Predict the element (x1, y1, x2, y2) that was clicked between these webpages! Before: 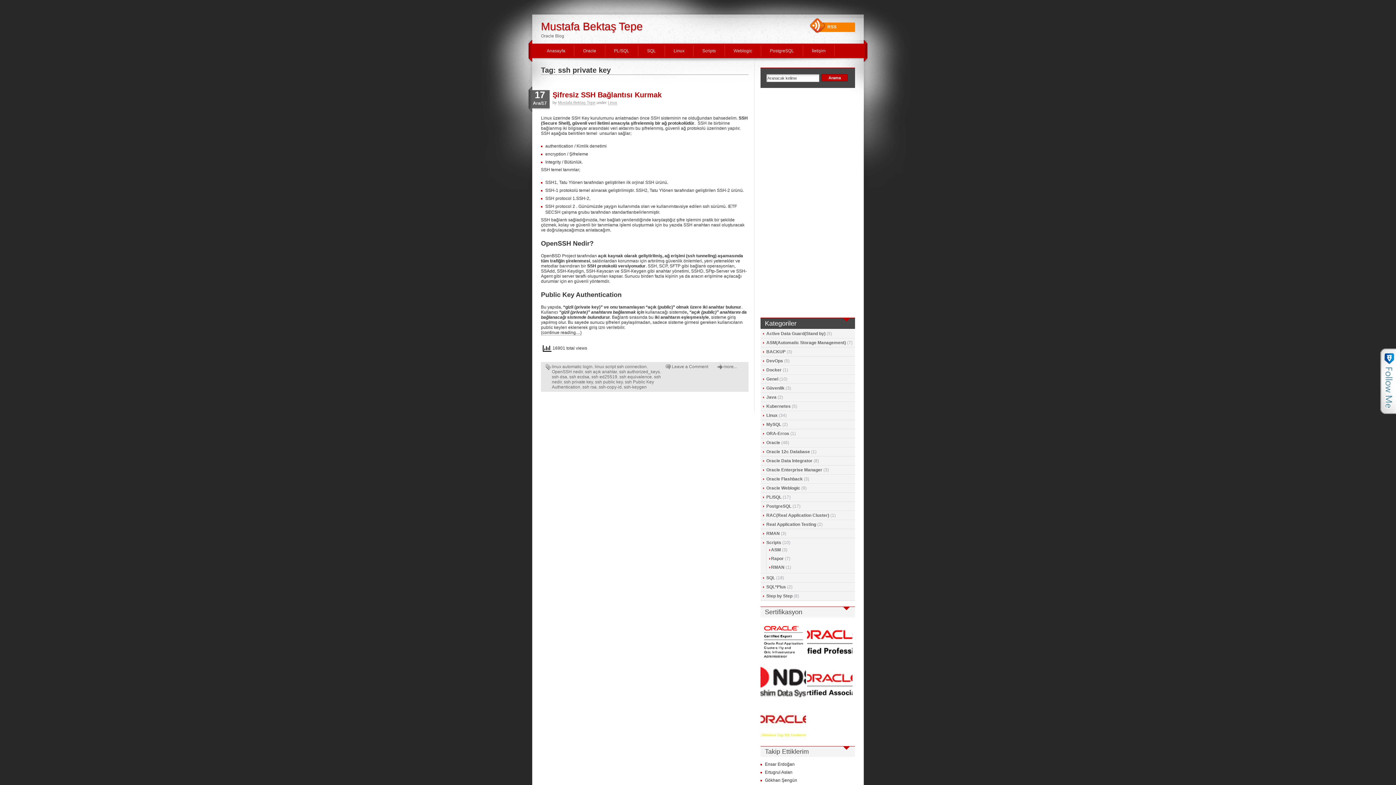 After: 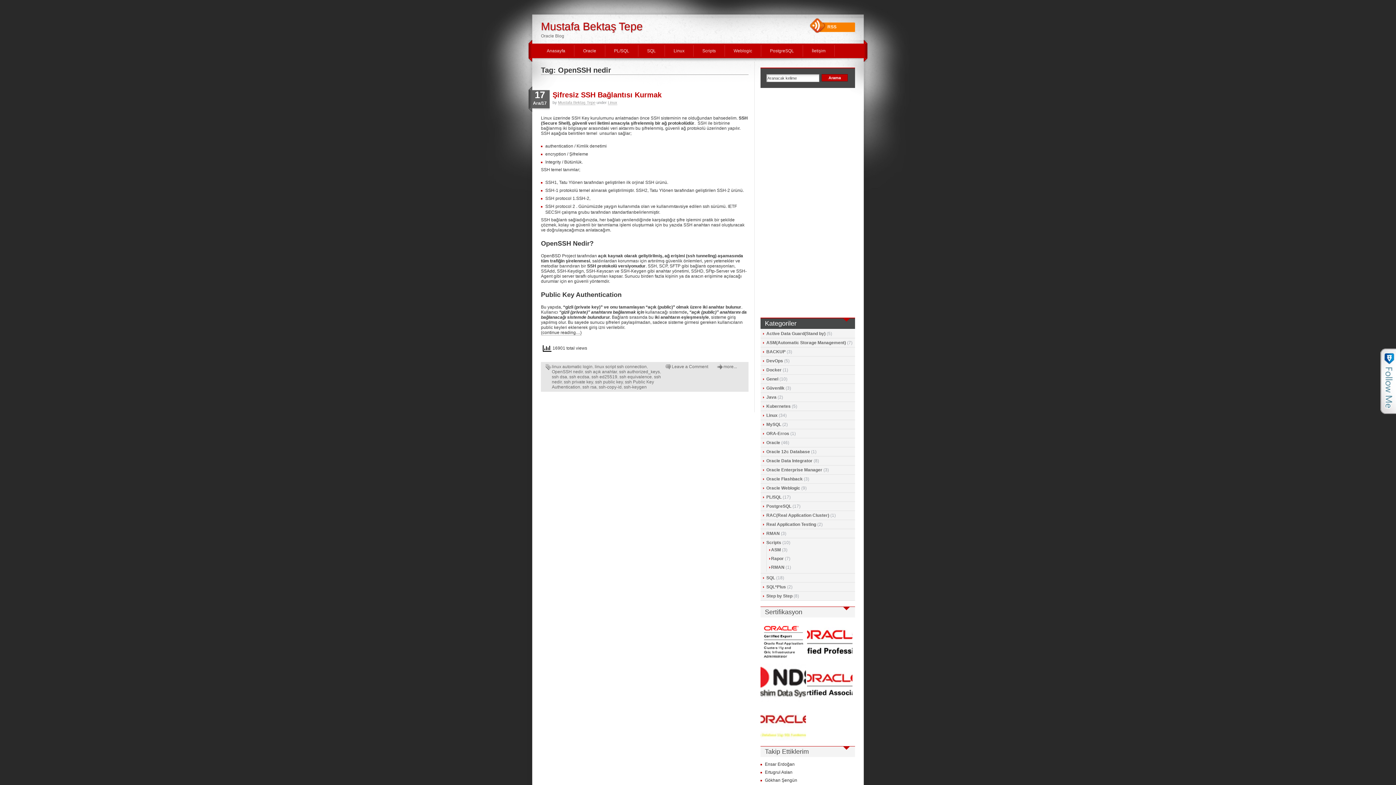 Action: bbox: (552, 369, 582, 374) label: OpenSSH nedir